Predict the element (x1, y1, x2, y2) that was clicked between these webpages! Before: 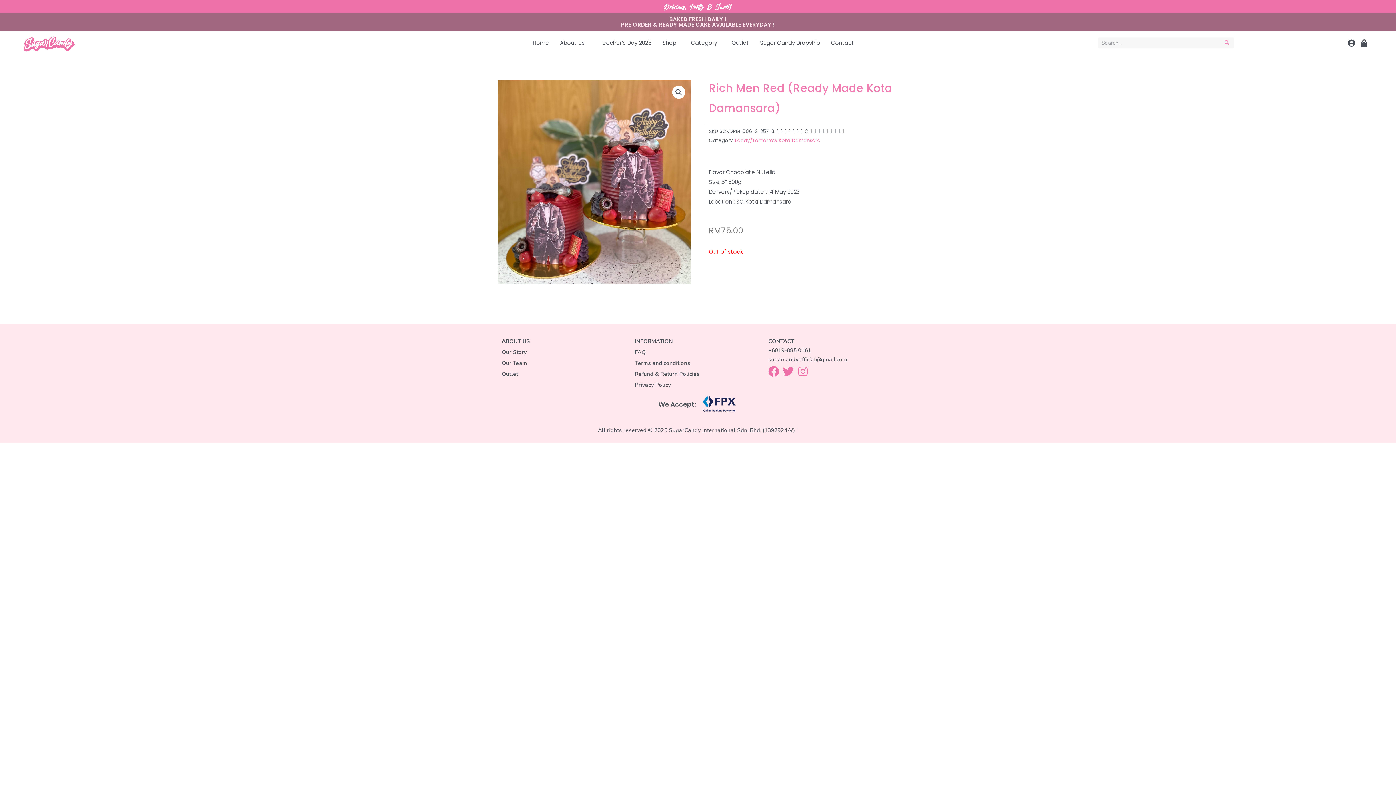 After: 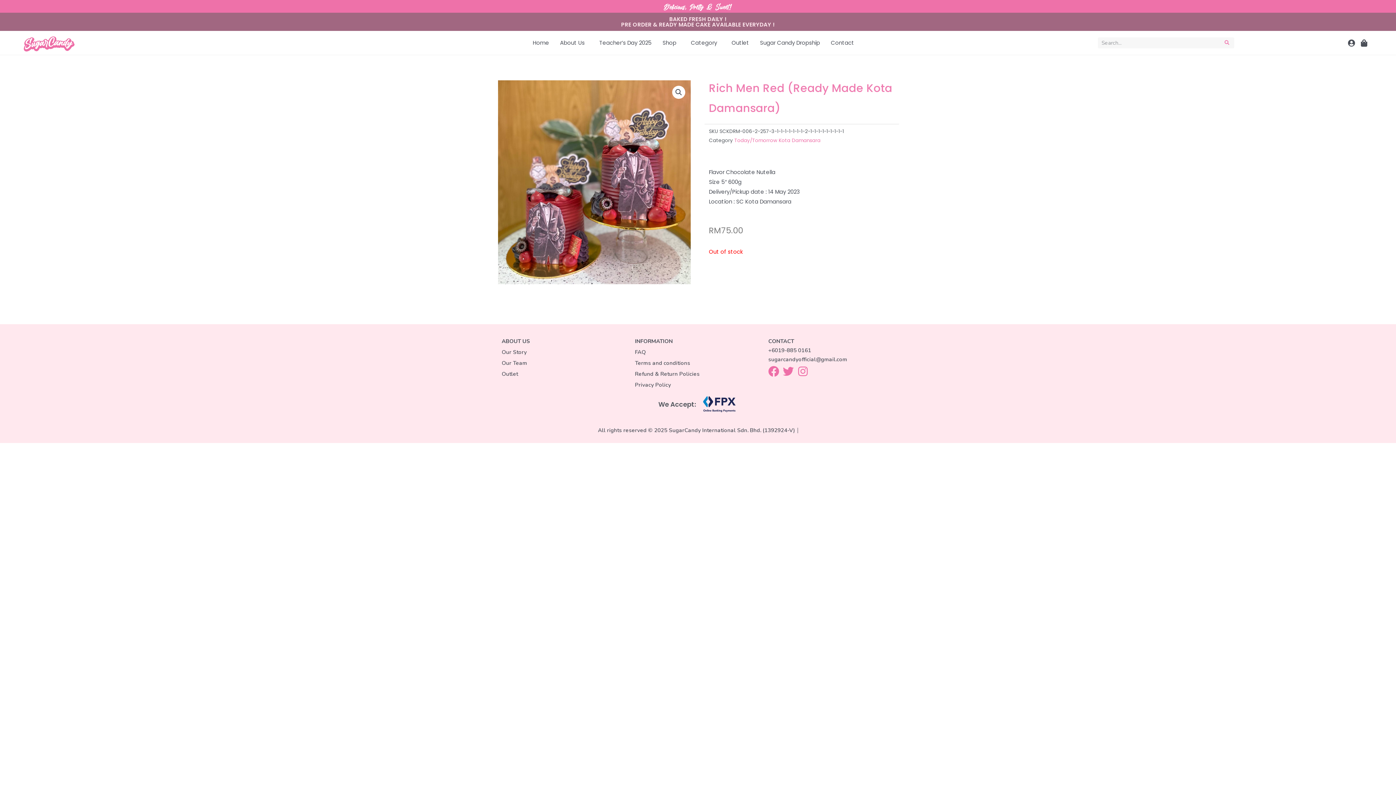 Action: label: sugarcandyofficial@gmail.com bbox: (768, 356, 847, 363)